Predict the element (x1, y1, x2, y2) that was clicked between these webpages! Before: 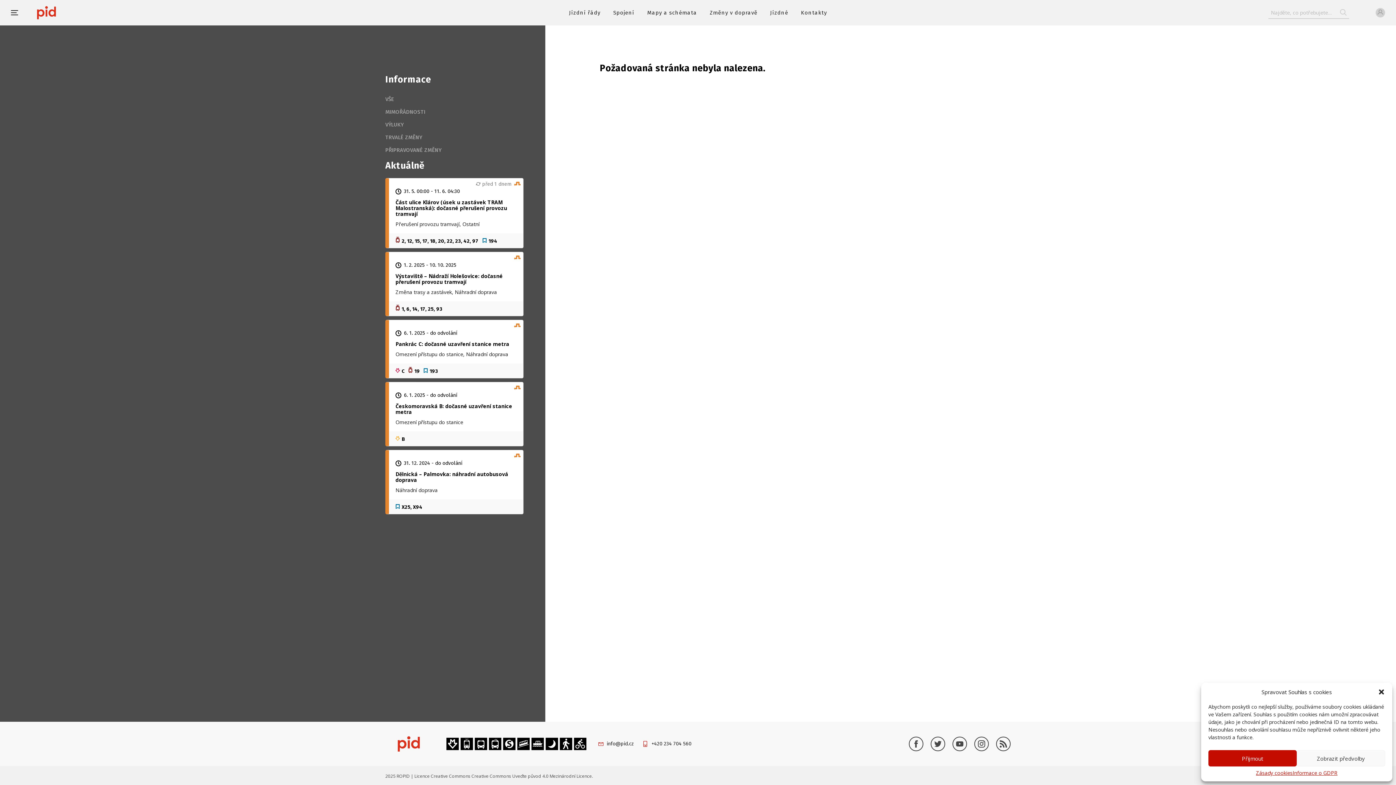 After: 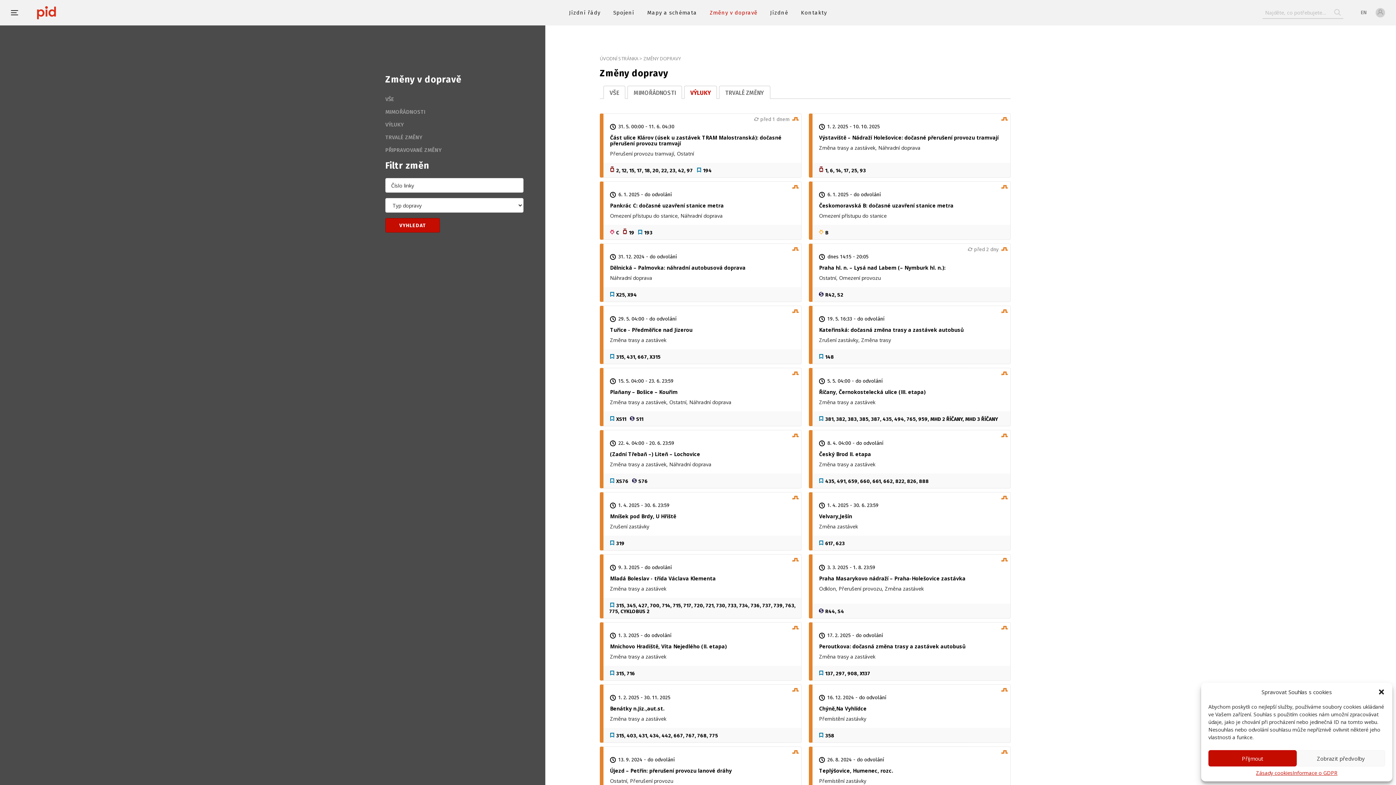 Action: bbox: (385, 121, 403, 128) label: VÝLUKY